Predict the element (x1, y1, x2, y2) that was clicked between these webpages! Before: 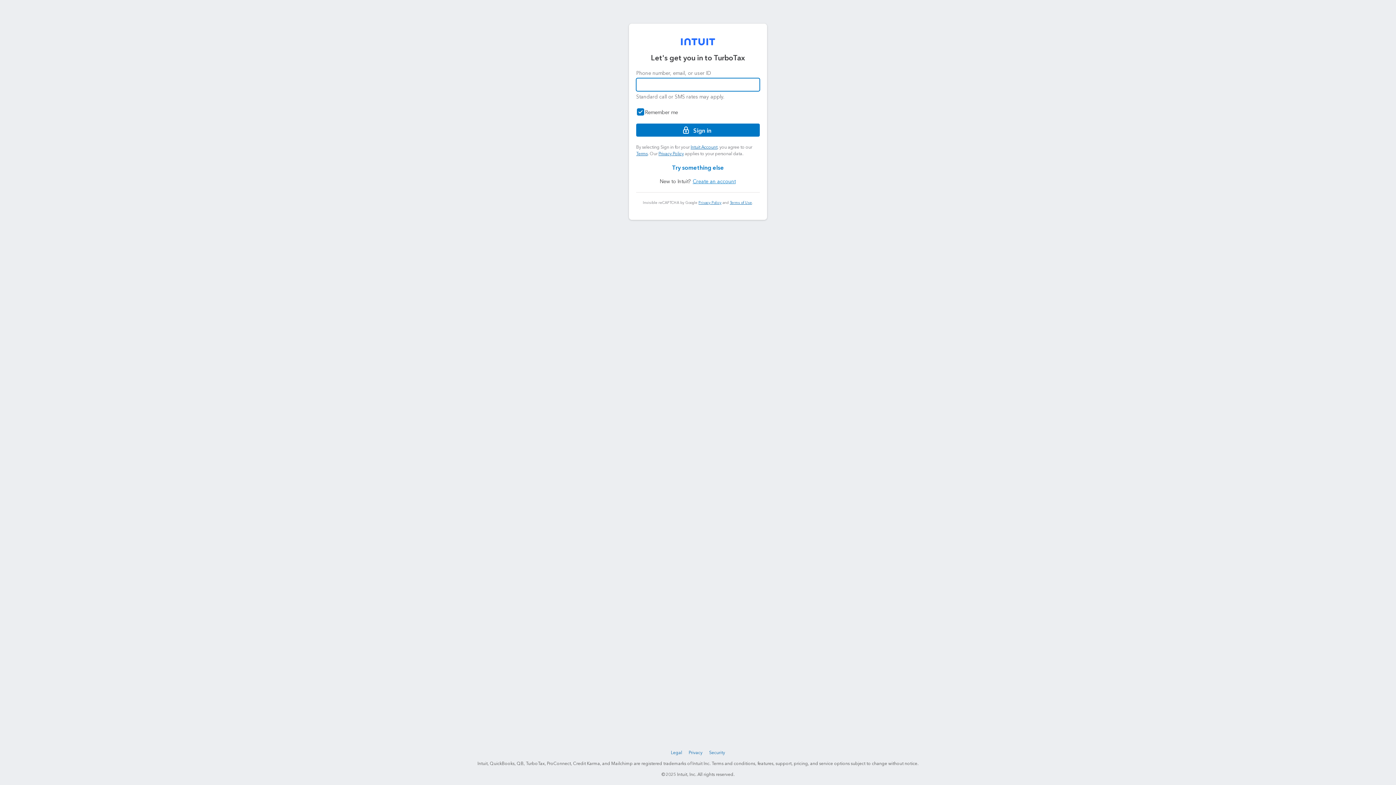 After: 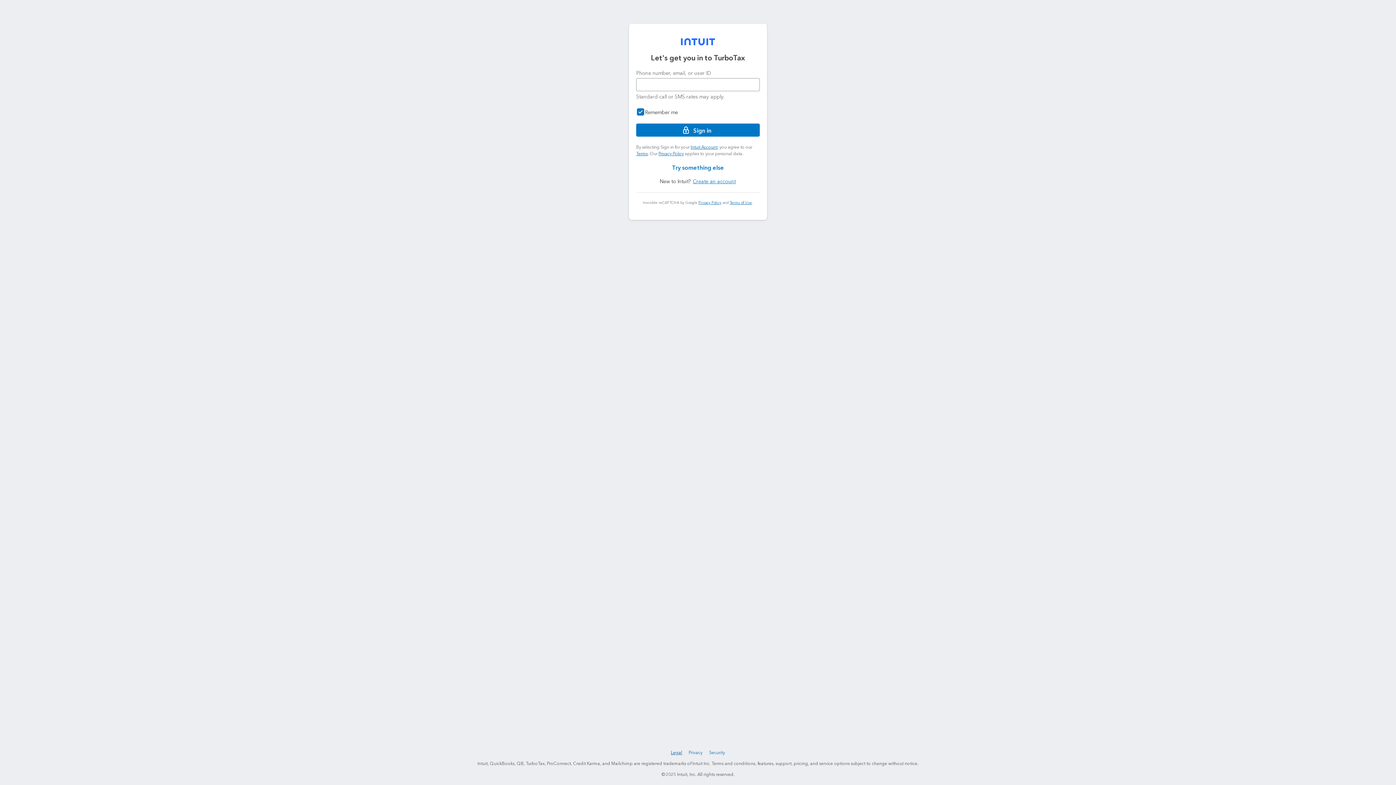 Action: bbox: (669, 749, 683, 757) label: Legal